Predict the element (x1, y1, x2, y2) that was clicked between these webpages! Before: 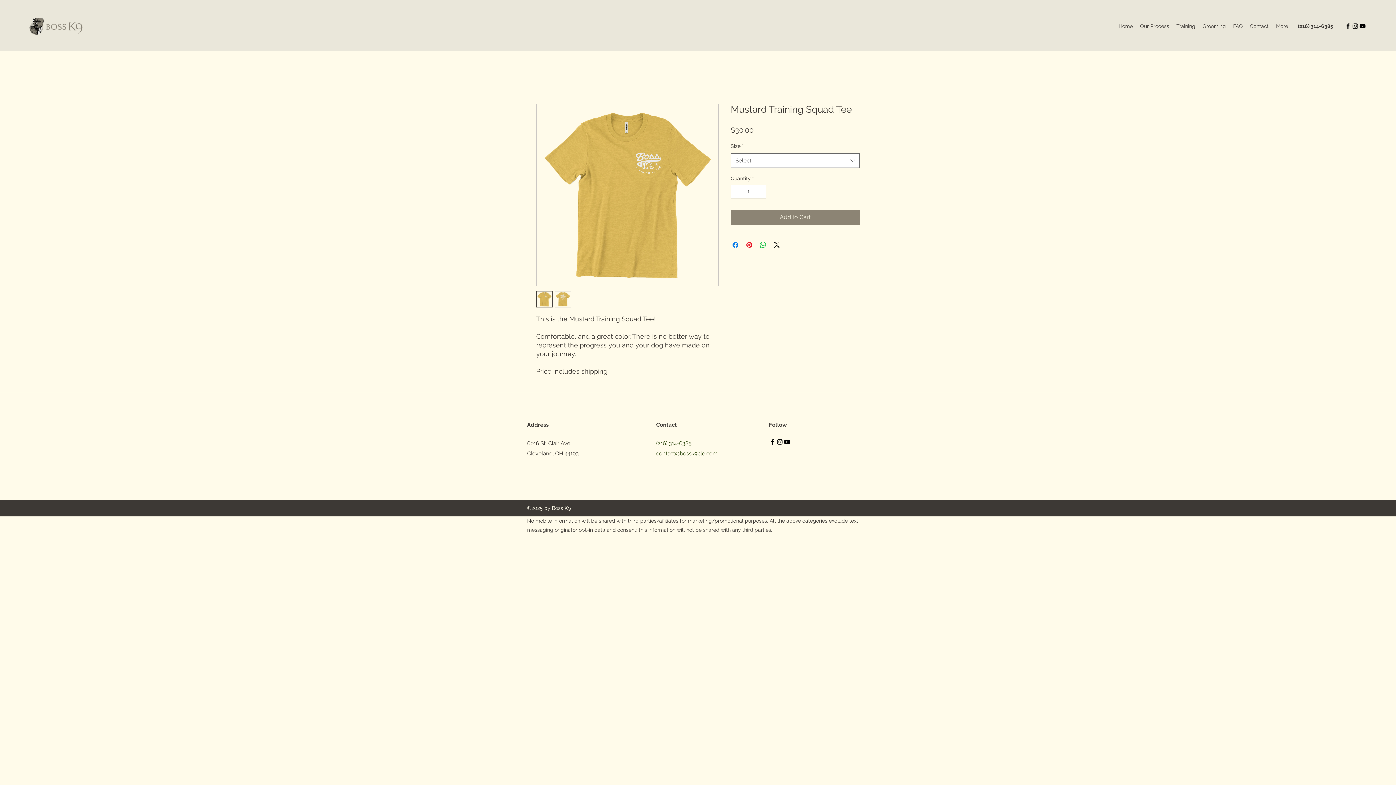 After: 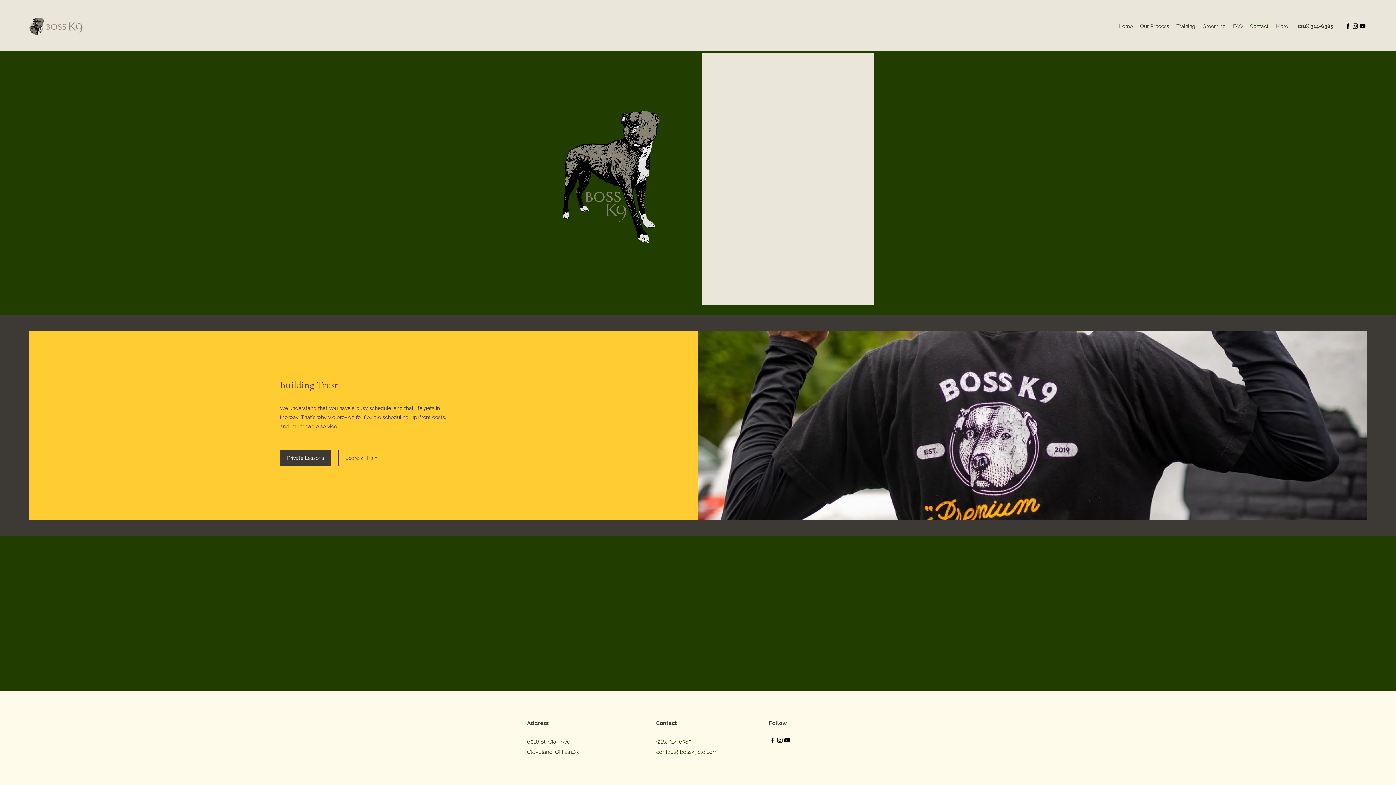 Action: label: Contact bbox: (1246, 20, 1272, 31)